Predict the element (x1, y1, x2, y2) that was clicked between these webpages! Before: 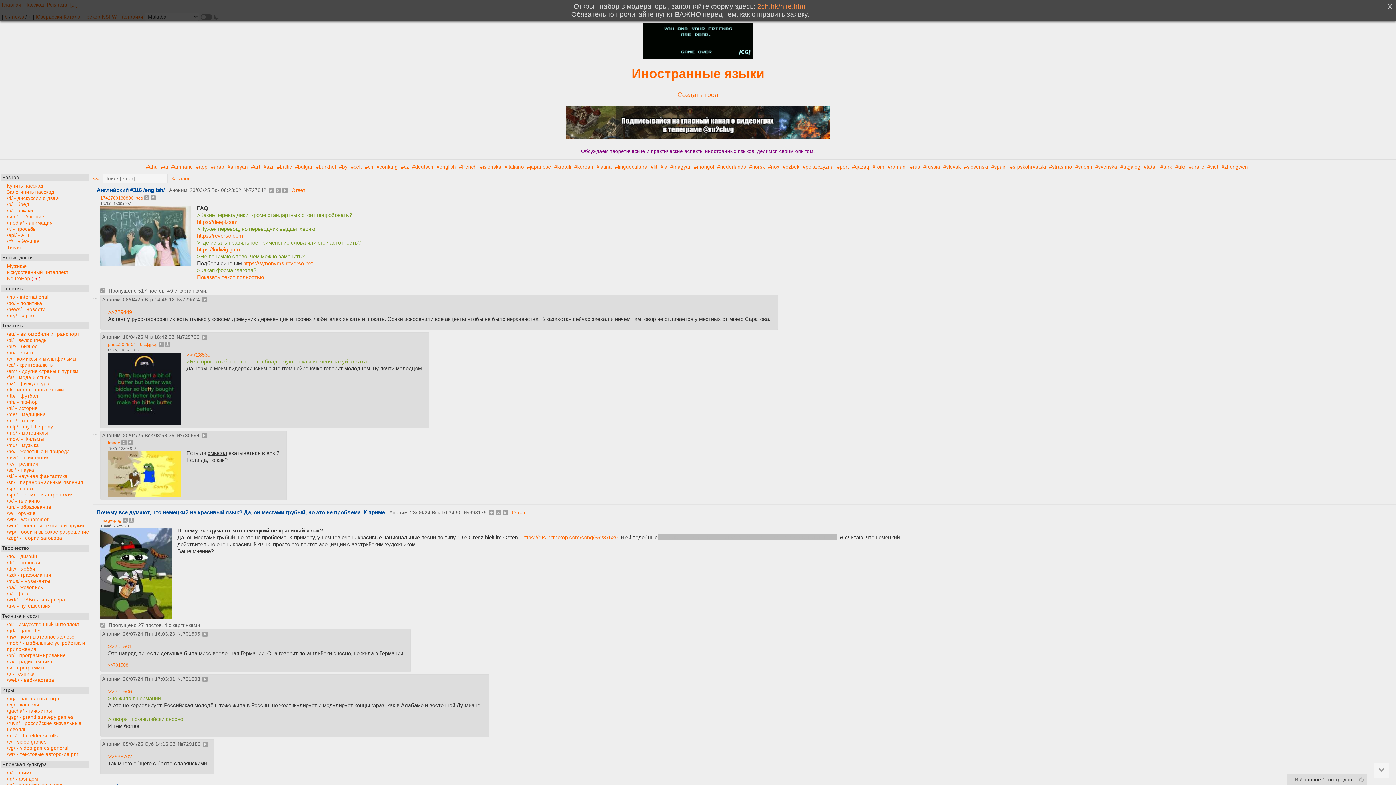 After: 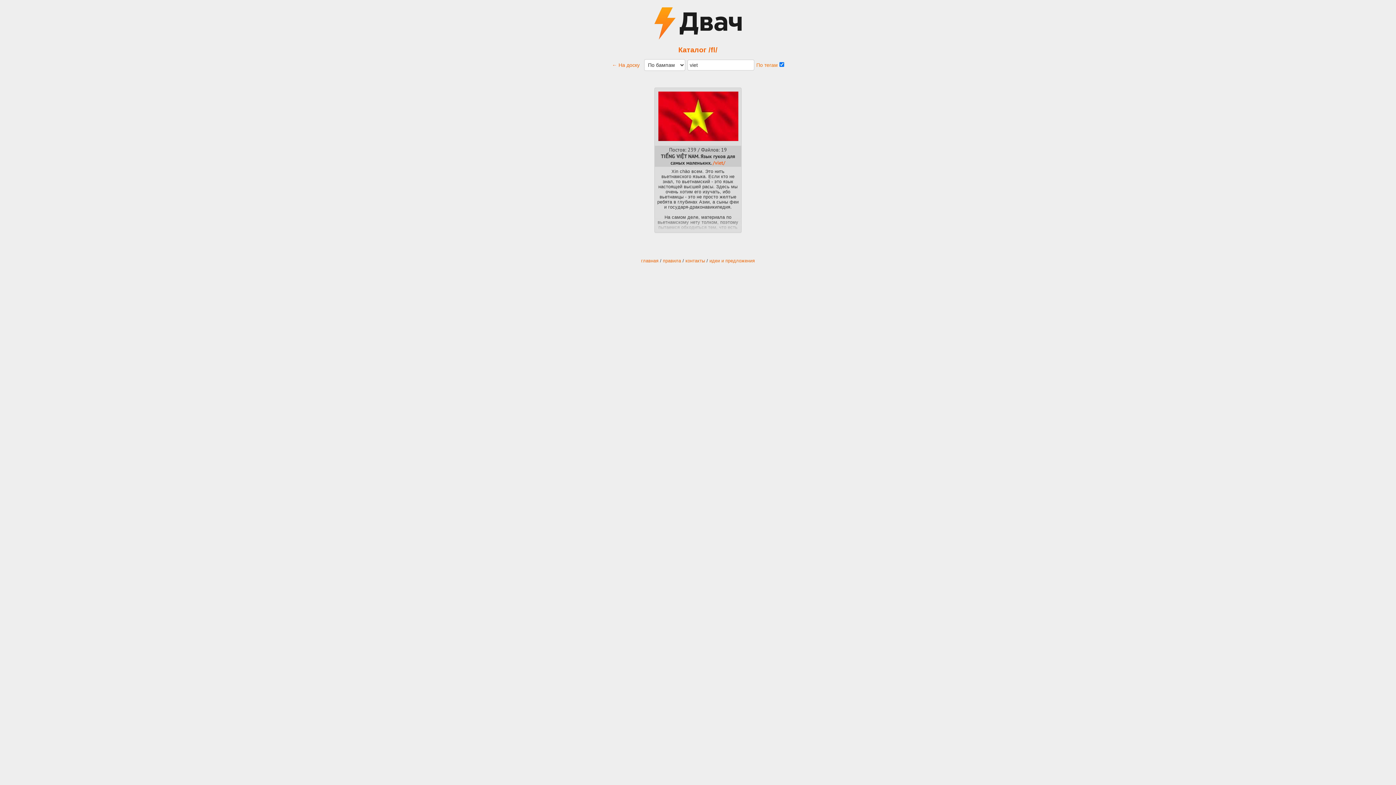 Action: bbox: (1207, 164, 1220, 169) label: #viet